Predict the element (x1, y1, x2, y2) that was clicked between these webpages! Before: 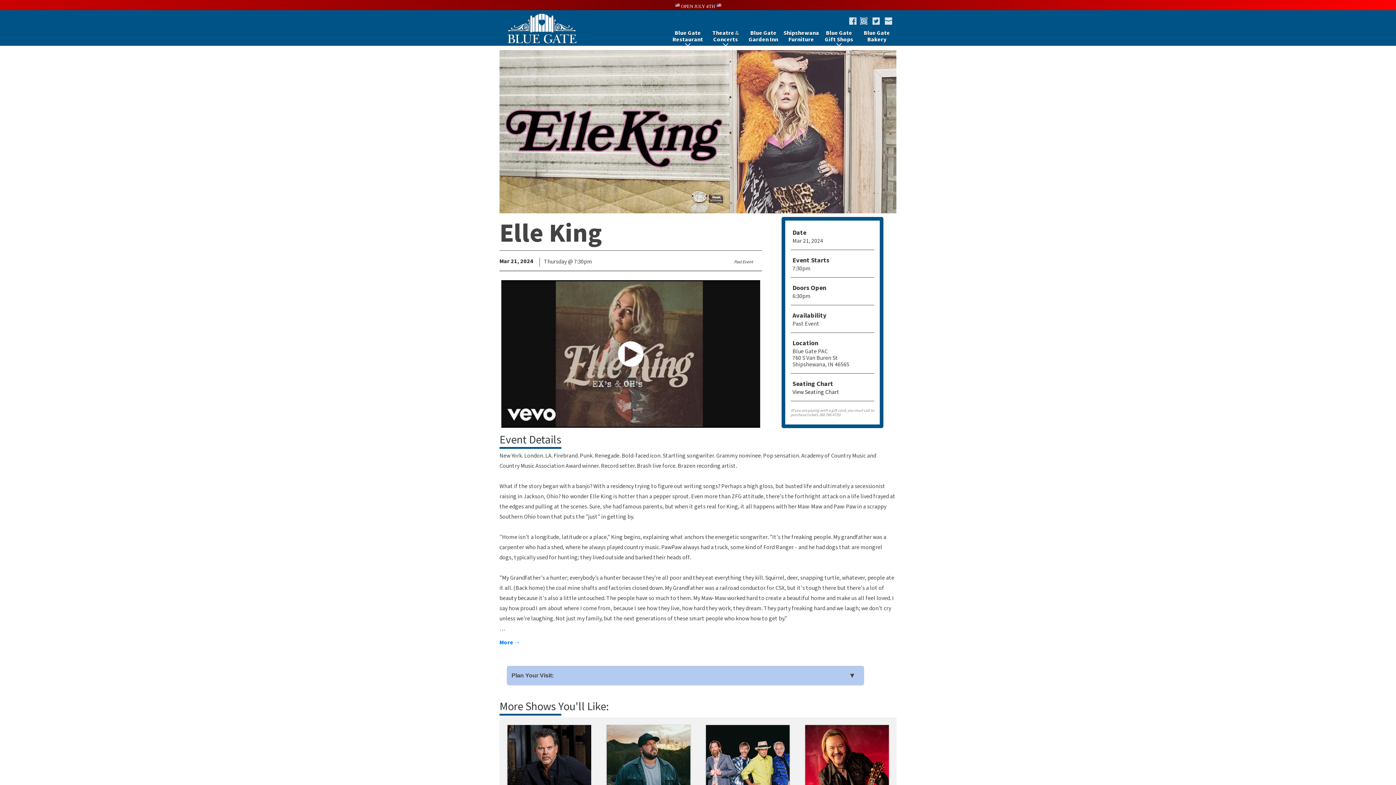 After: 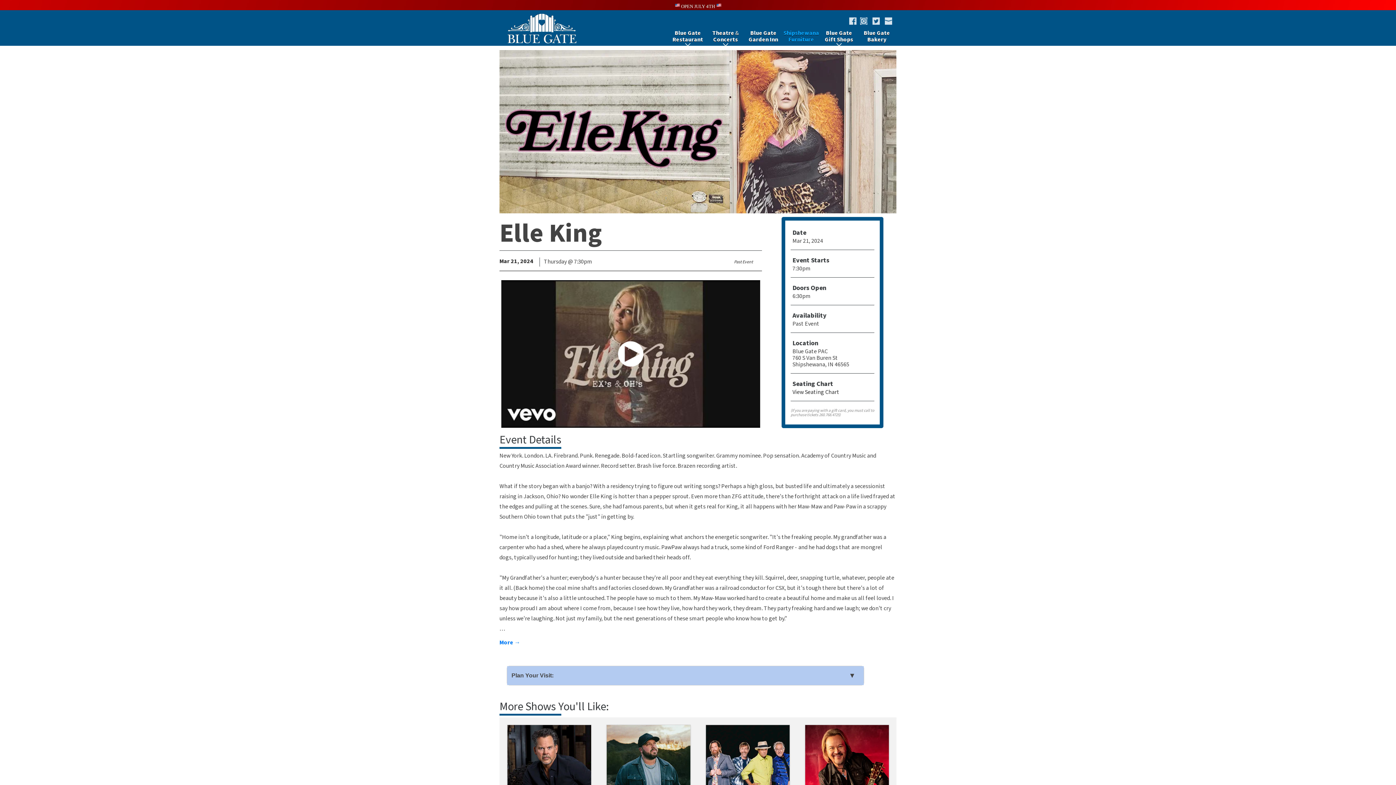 Action: bbox: (783, 29, 819, 43) label: Shipshewana Furniture